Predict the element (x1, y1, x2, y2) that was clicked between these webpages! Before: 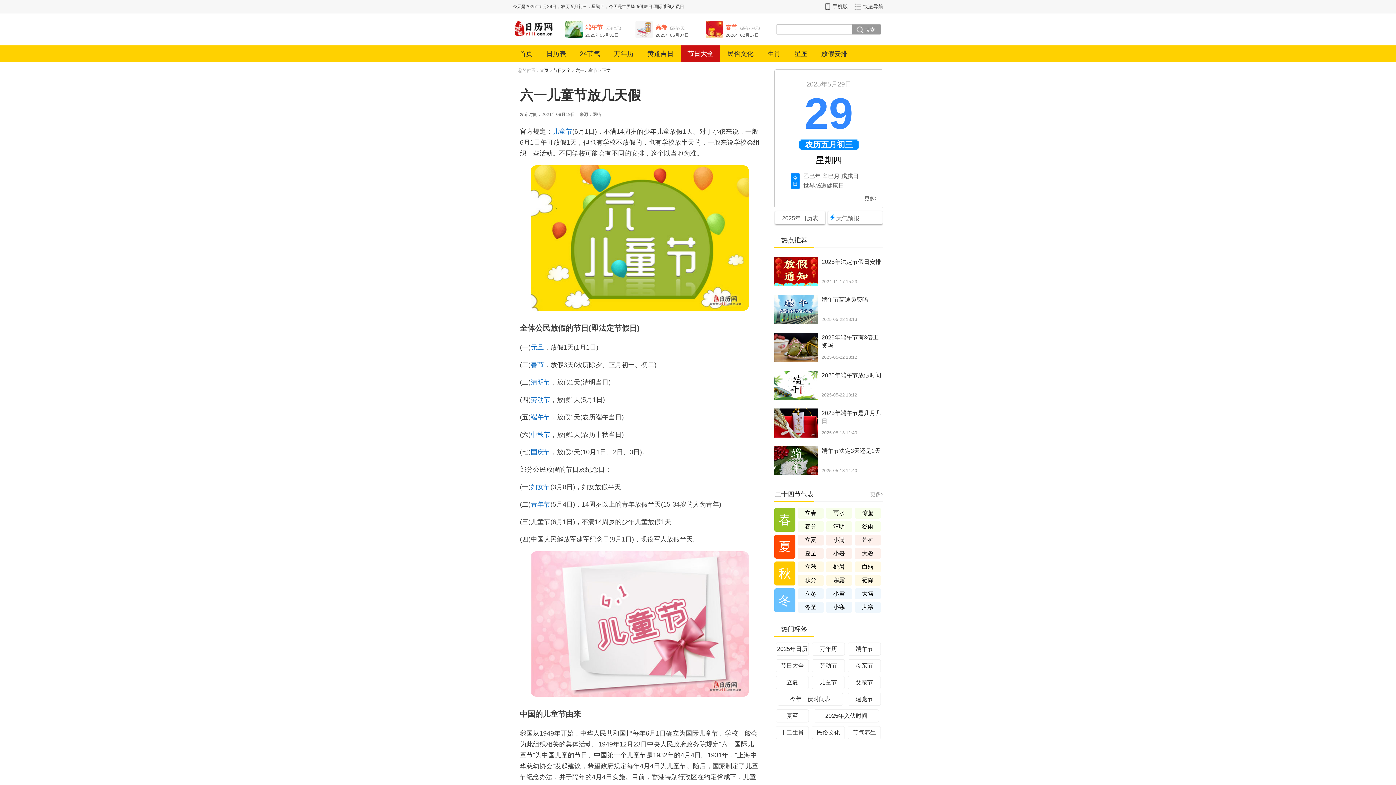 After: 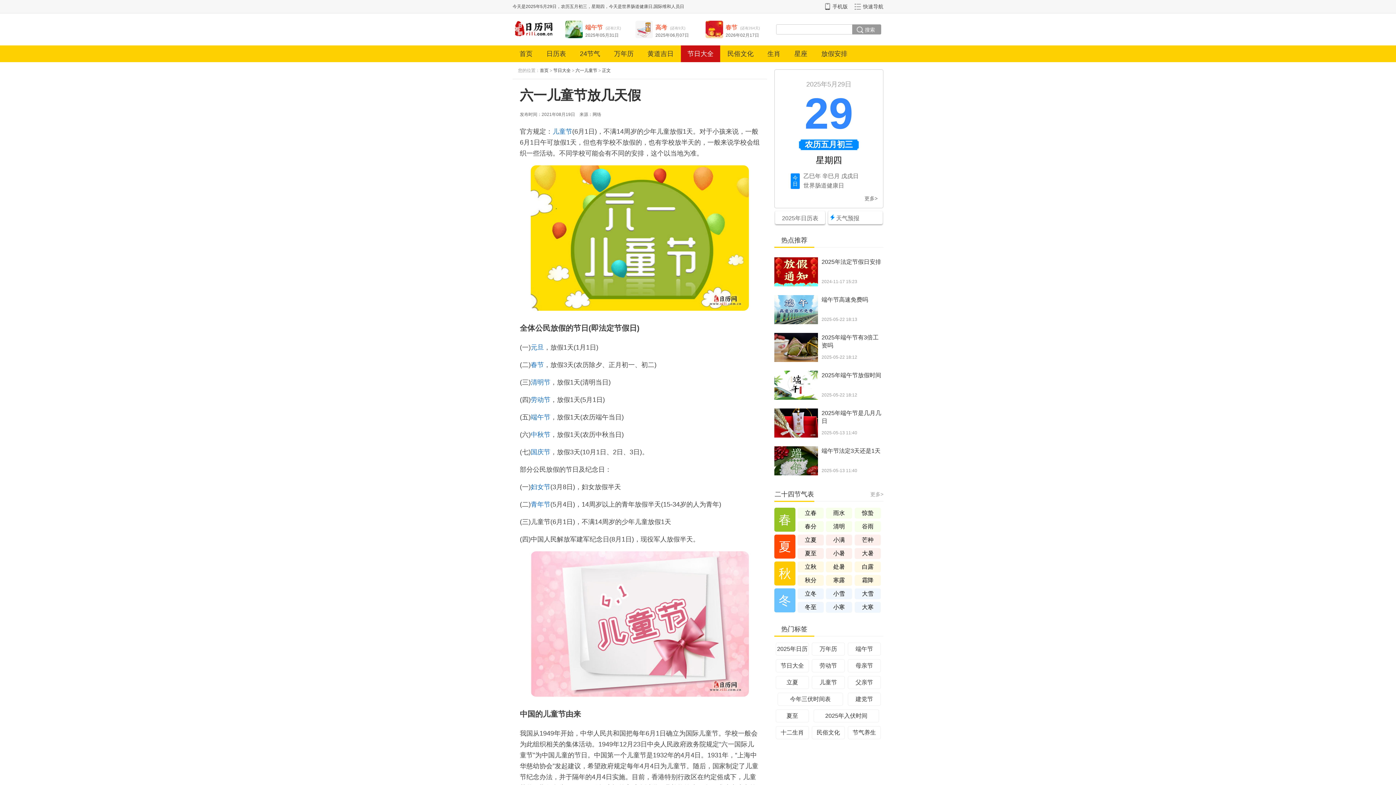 Action: bbox: (655, 24, 685, 30) label: 高考(还有9天)